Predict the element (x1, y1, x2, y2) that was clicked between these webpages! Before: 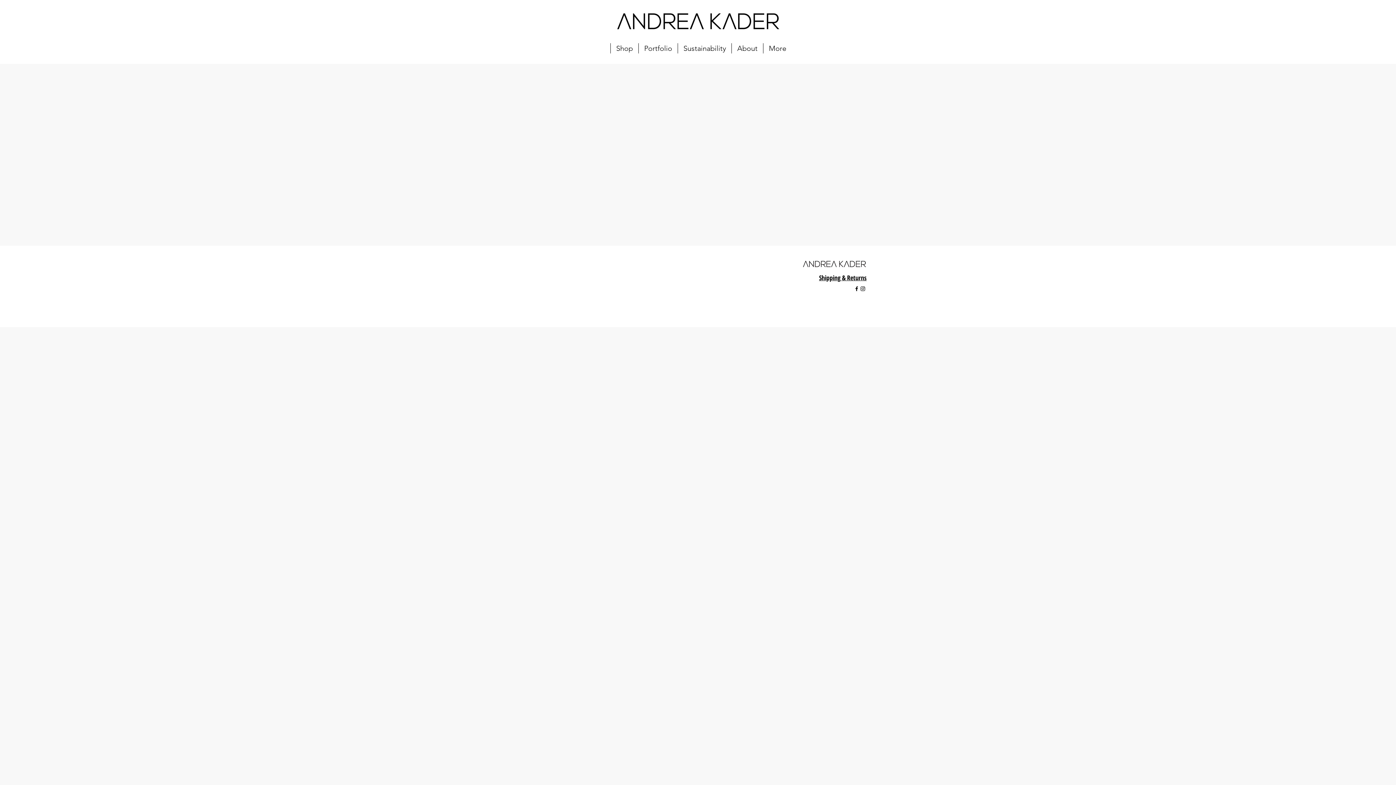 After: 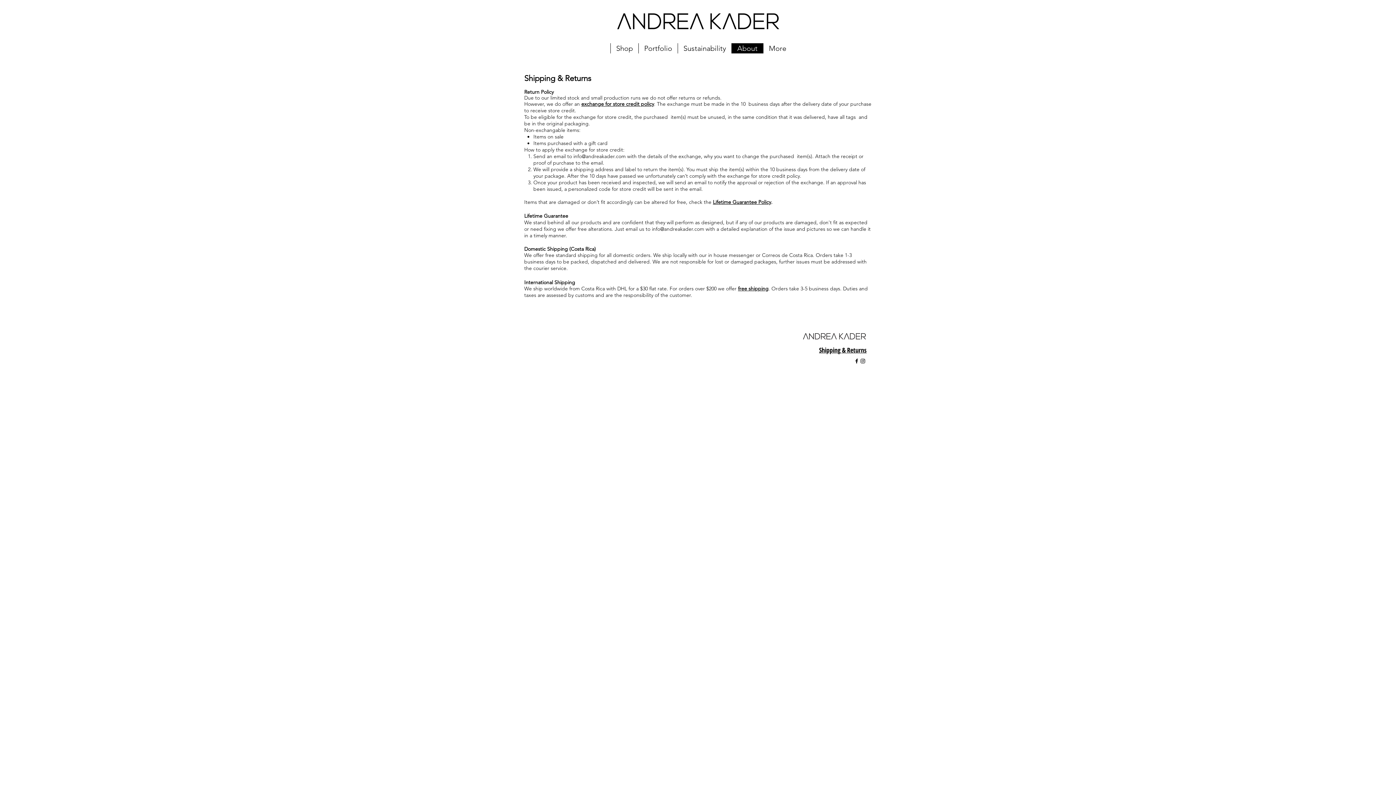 Action: bbox: (819, 273, 866, 282) label: Shipping & Returns